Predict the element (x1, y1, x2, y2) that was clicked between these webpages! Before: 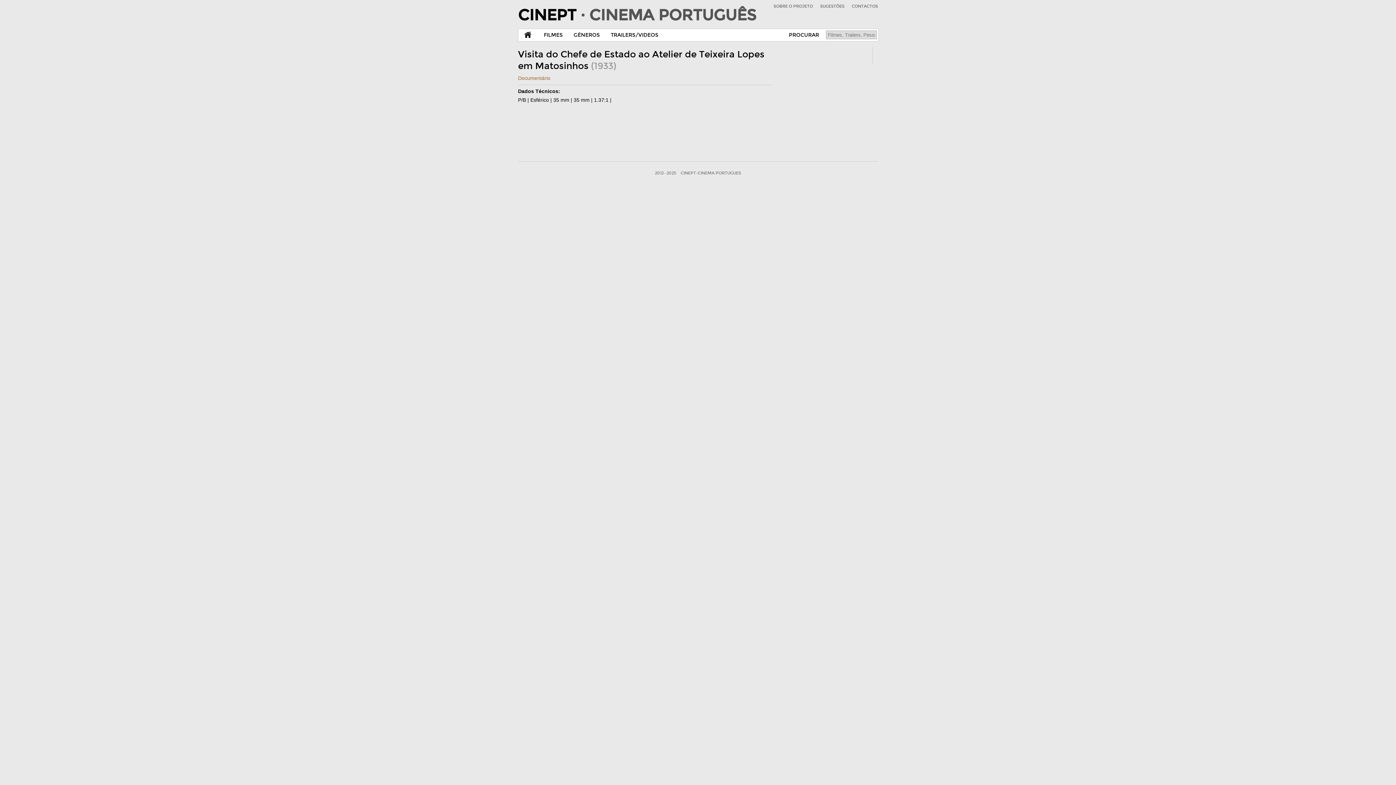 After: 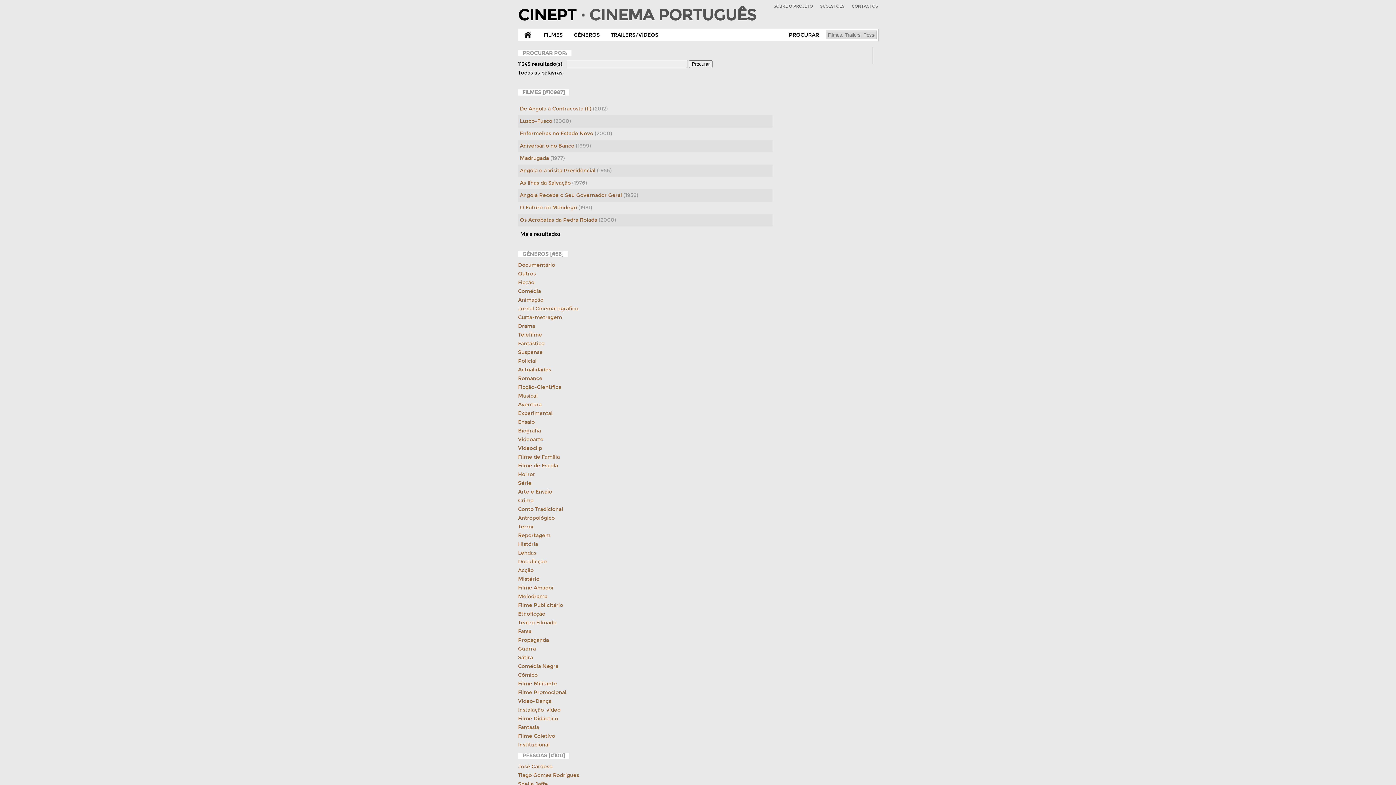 Action: bbox: (783, 29, 824, 41) label: PROCURAR